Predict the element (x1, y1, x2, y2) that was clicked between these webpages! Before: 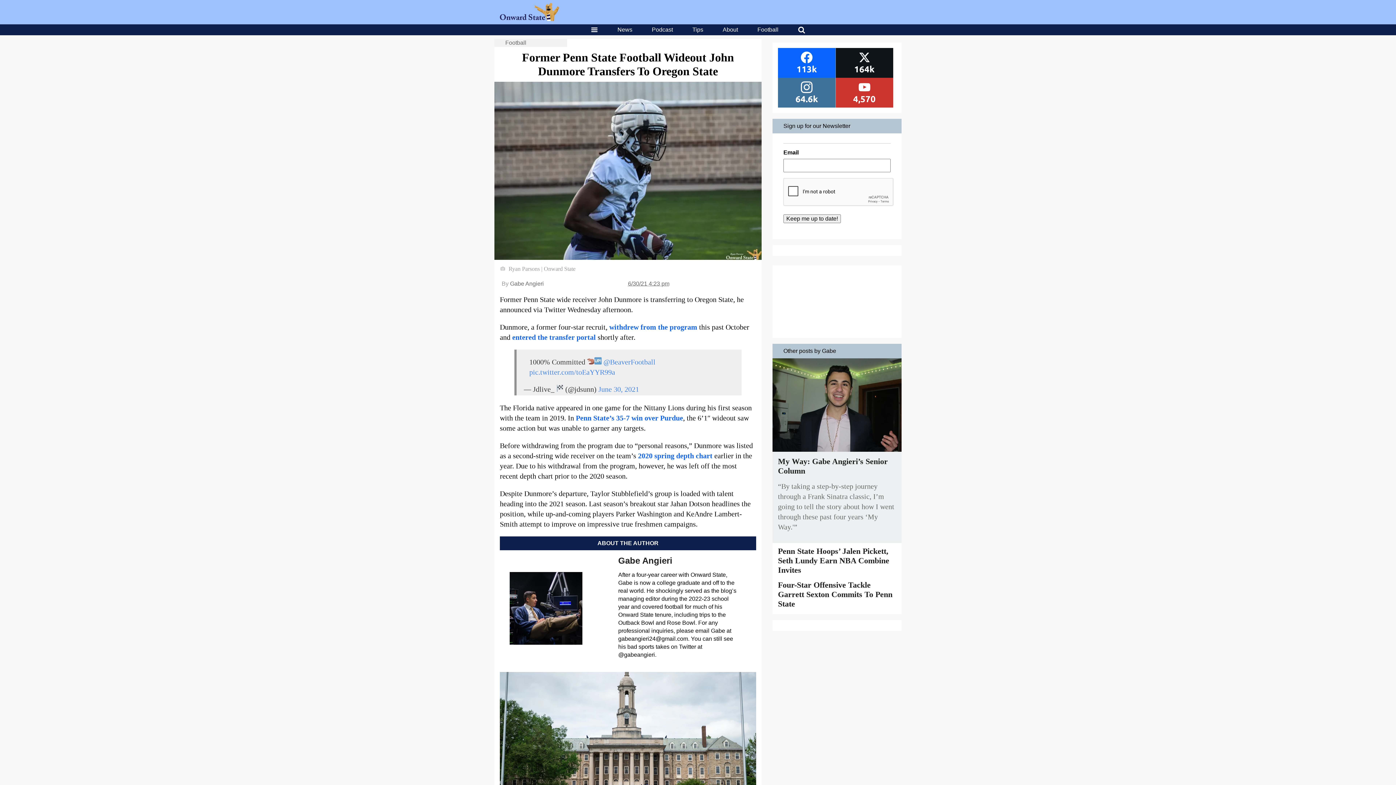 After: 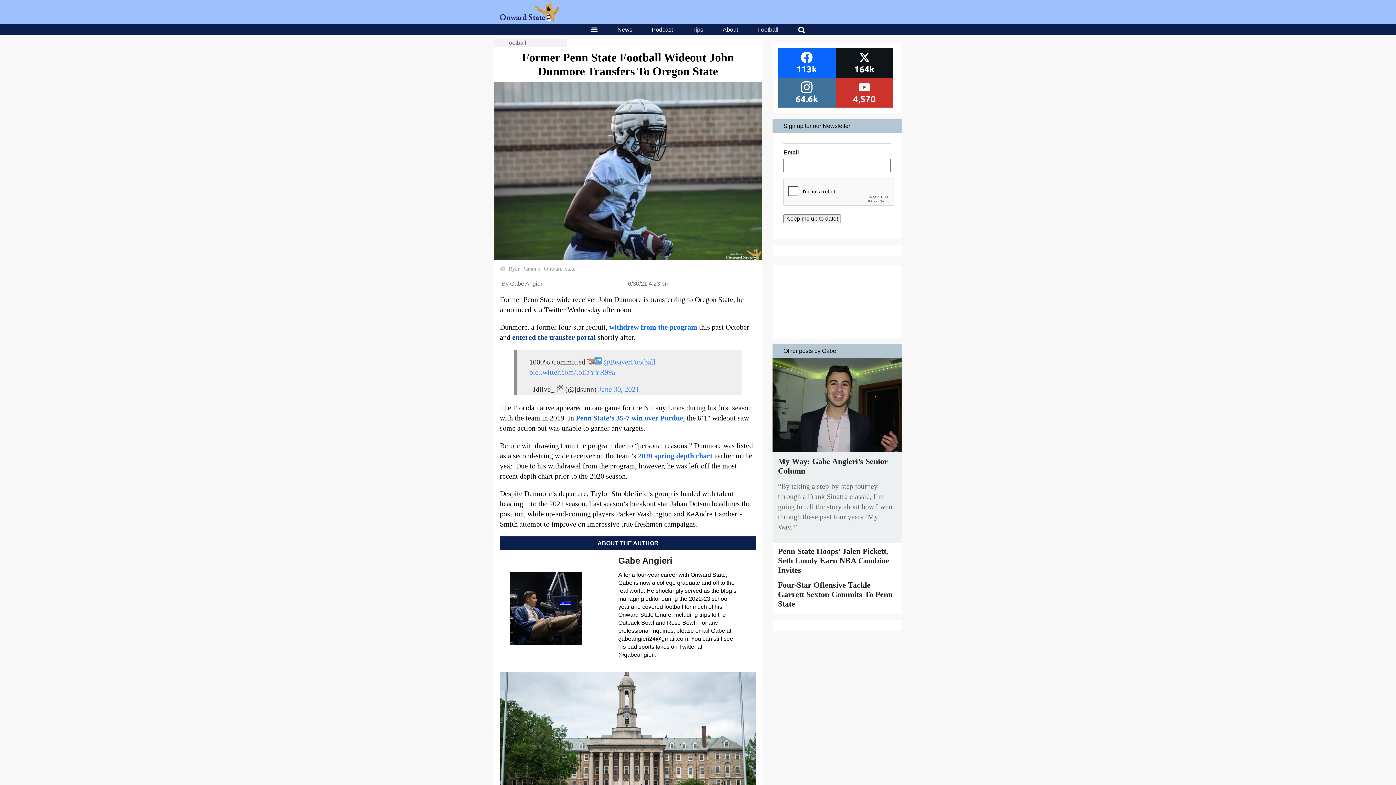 Action: label: entered the transfer portal bbox: (512, 333, 596, 341)